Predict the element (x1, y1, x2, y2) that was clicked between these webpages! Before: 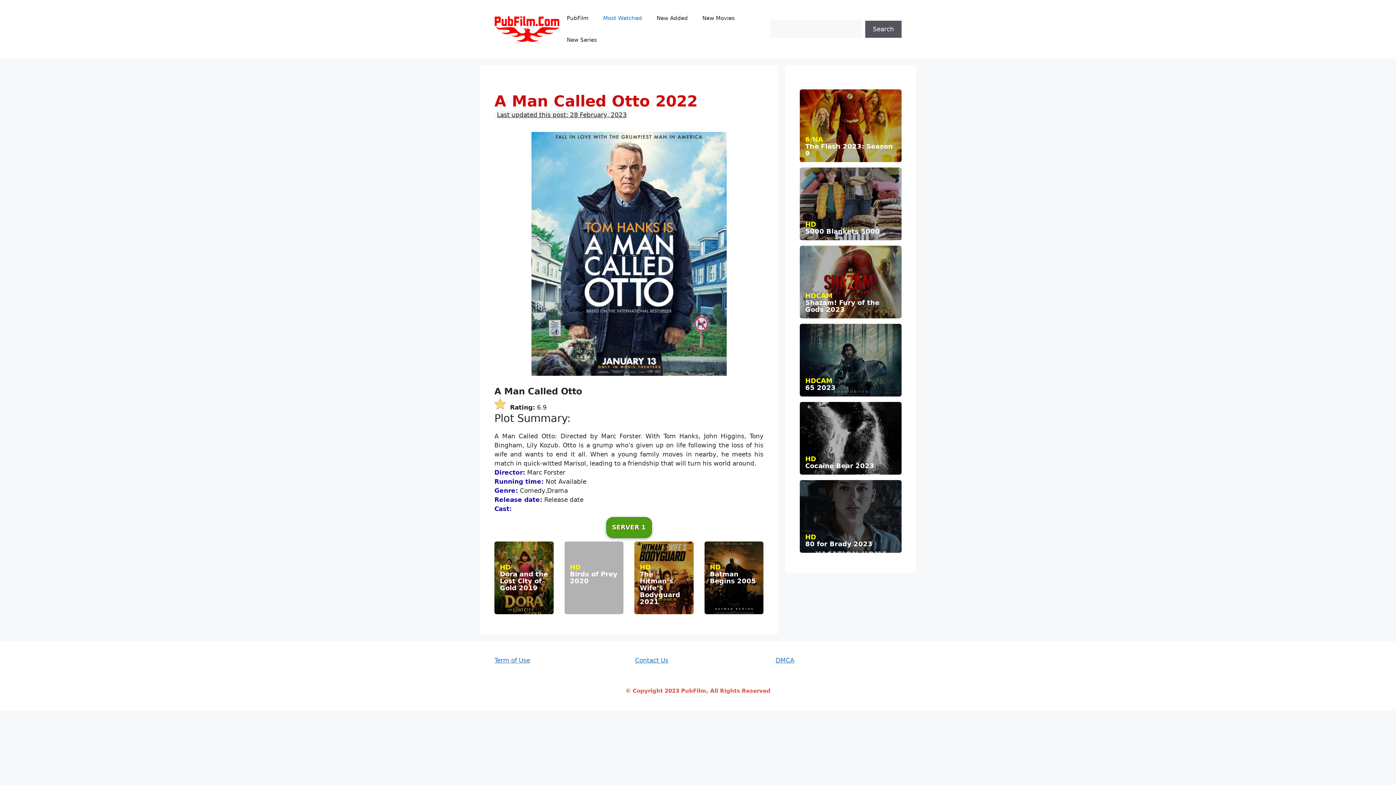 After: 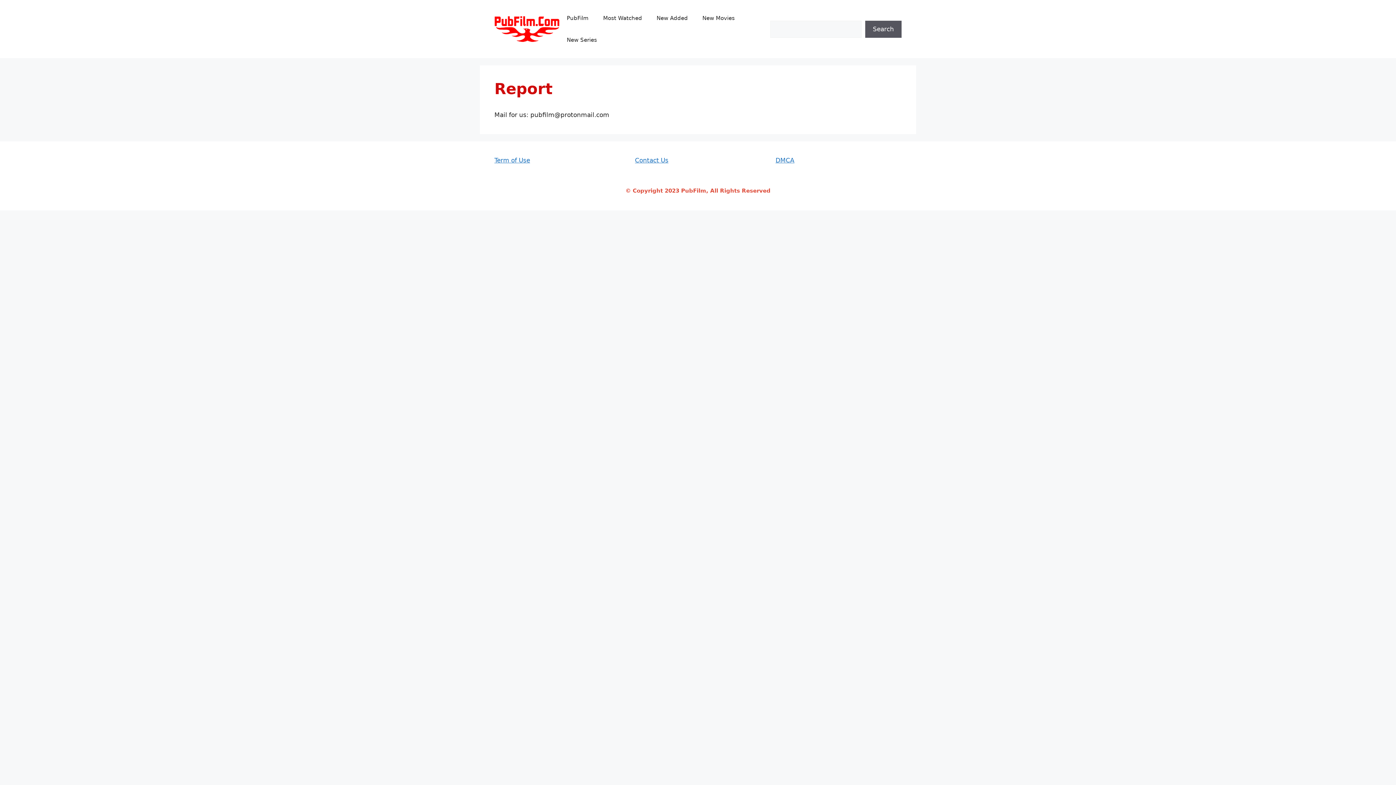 Action: label: Contact Us bbox: (635, 657, 668, 664)